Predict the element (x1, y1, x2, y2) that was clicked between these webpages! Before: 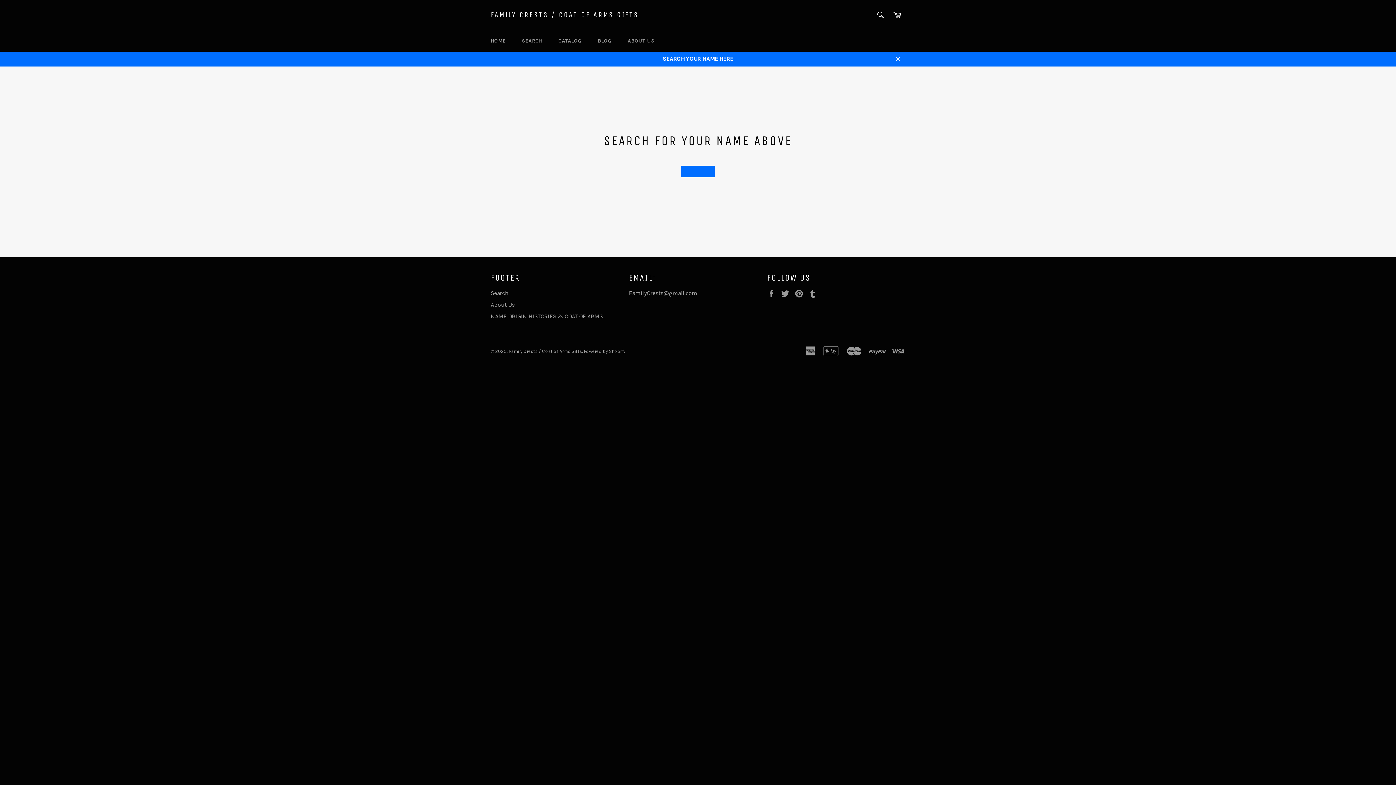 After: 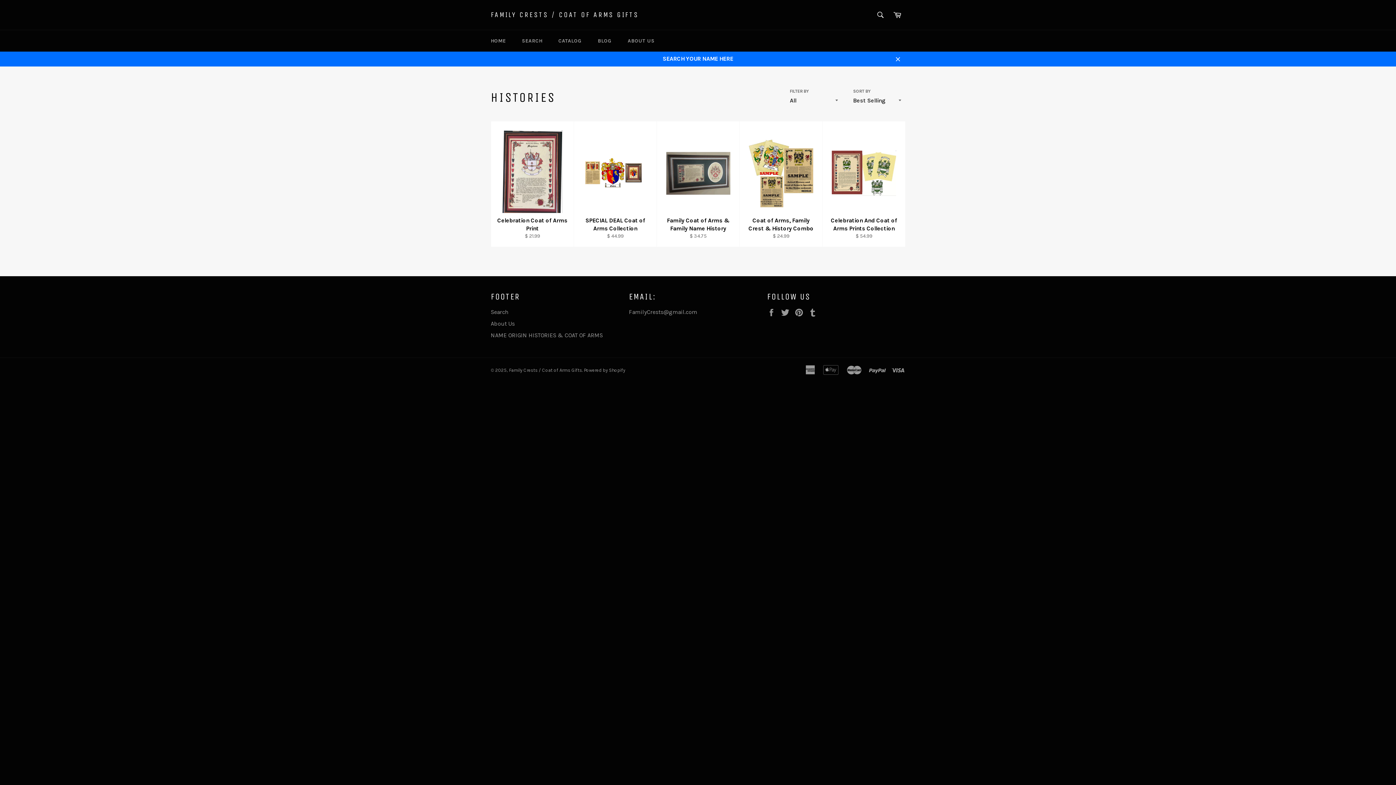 Action: bbox: (490, 312, 602, 319) label: NAME ORIGIN HISTORIES & COAT OF ARMS